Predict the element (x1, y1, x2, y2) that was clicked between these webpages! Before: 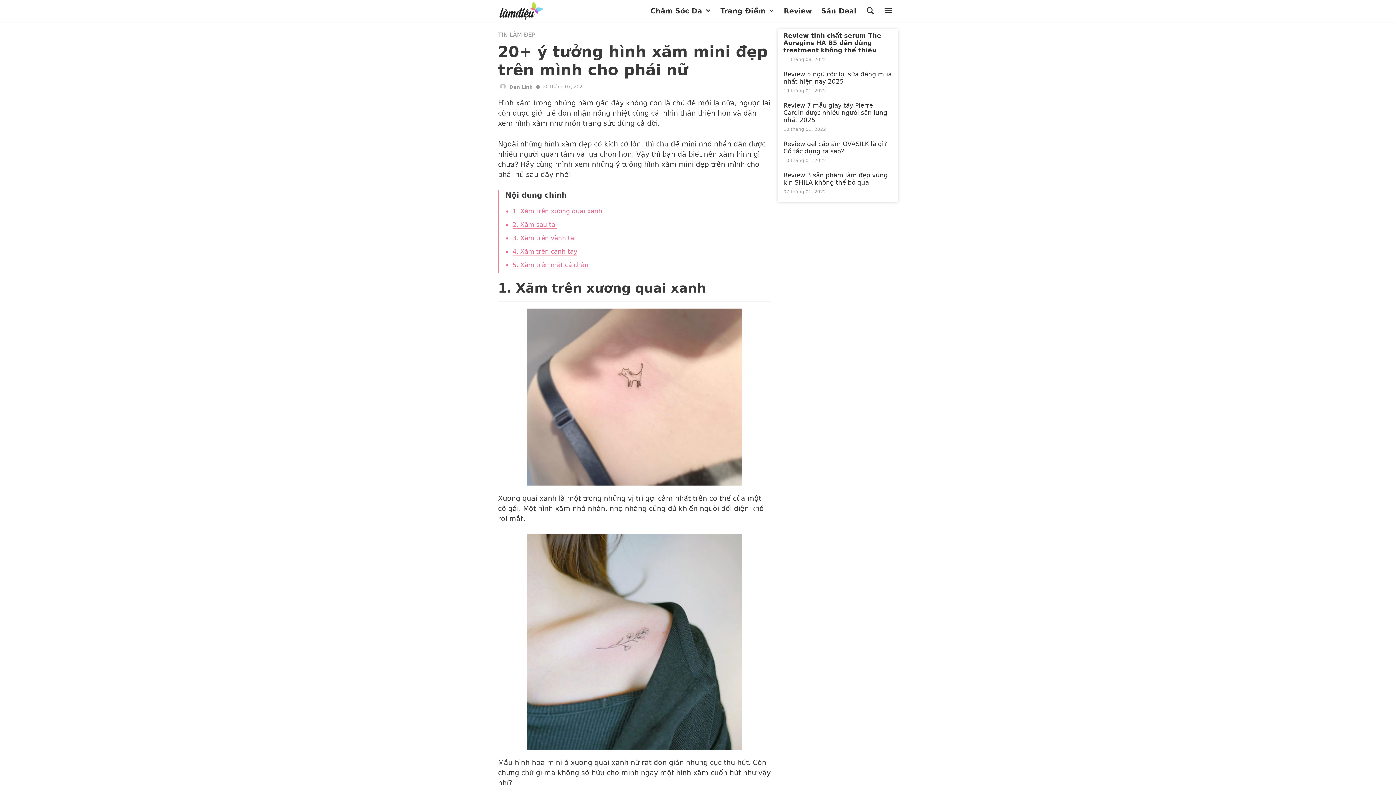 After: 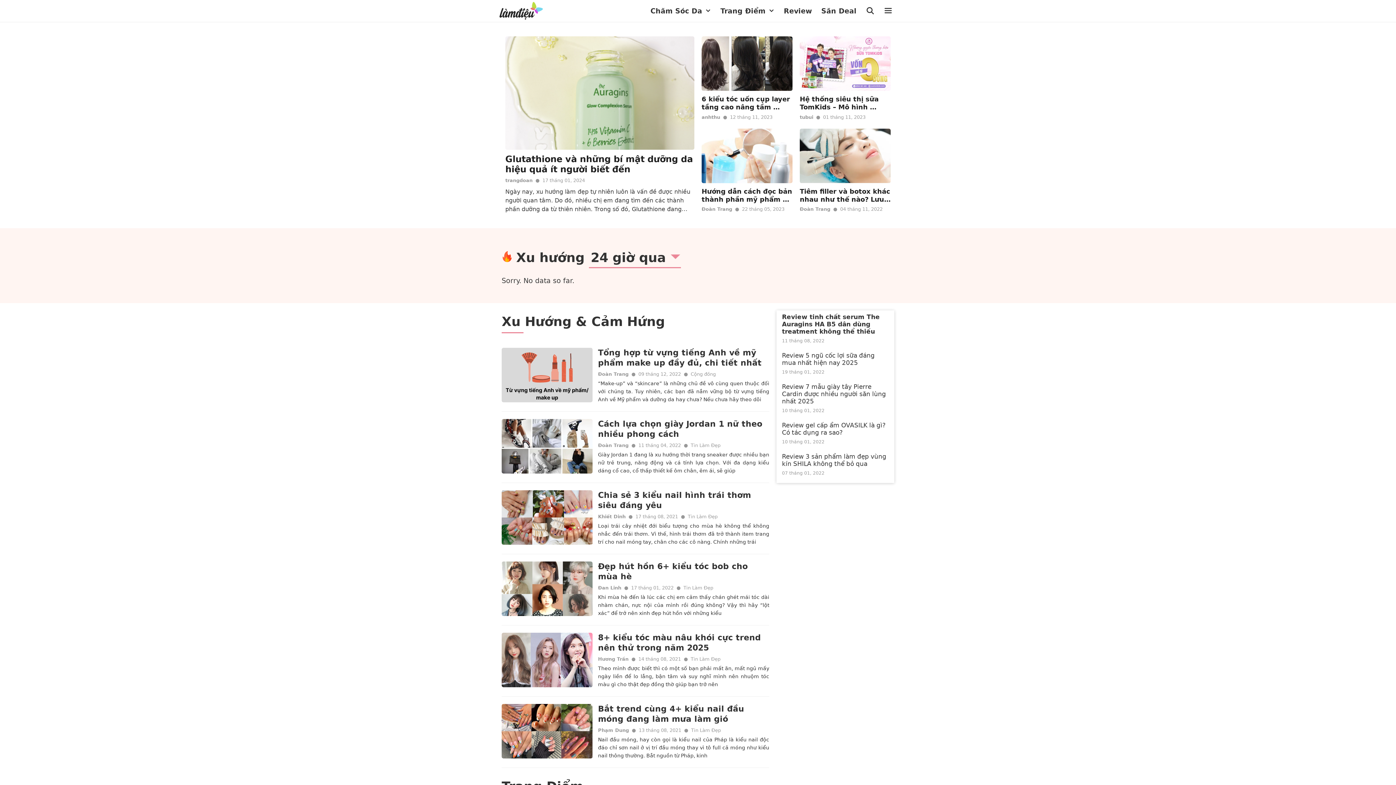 Action: bbox: (498, 0, 547, 21)